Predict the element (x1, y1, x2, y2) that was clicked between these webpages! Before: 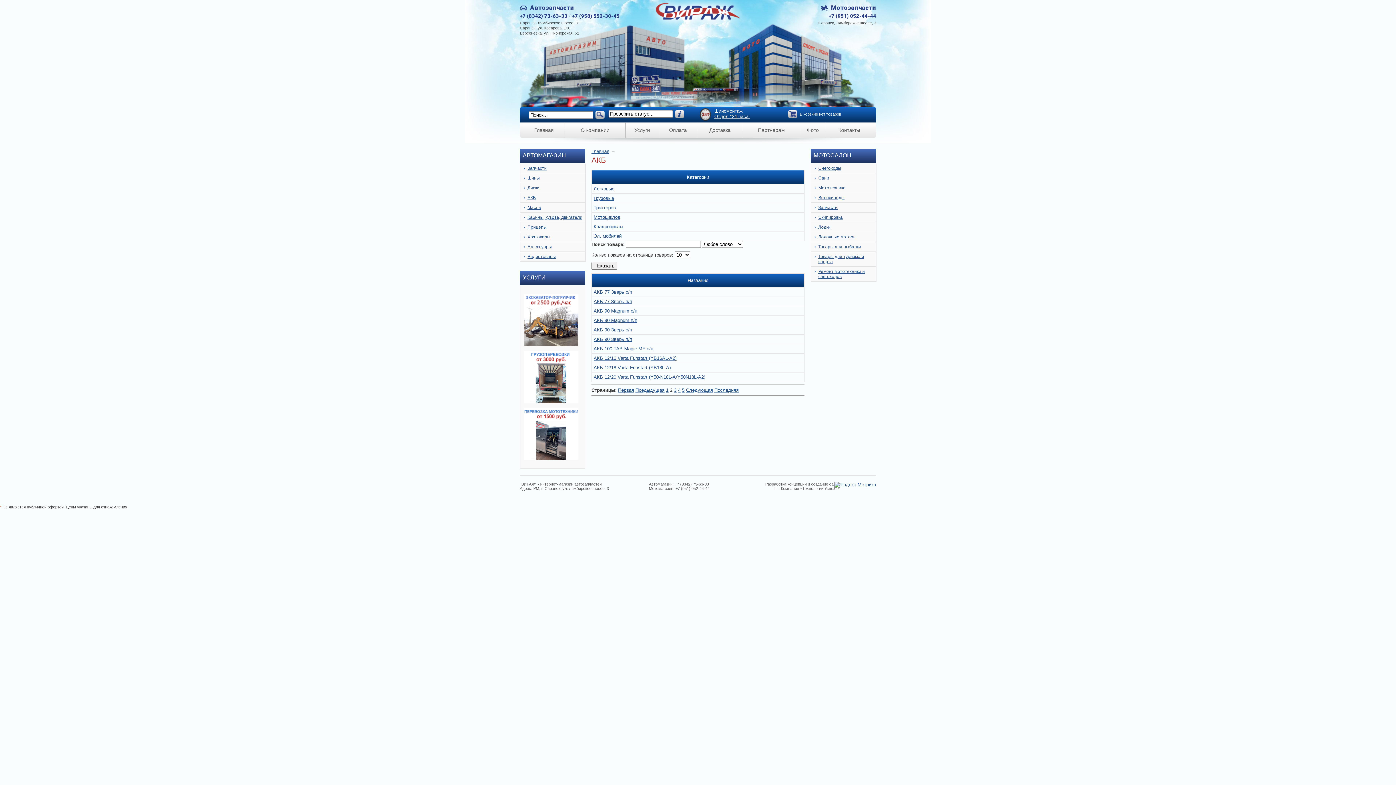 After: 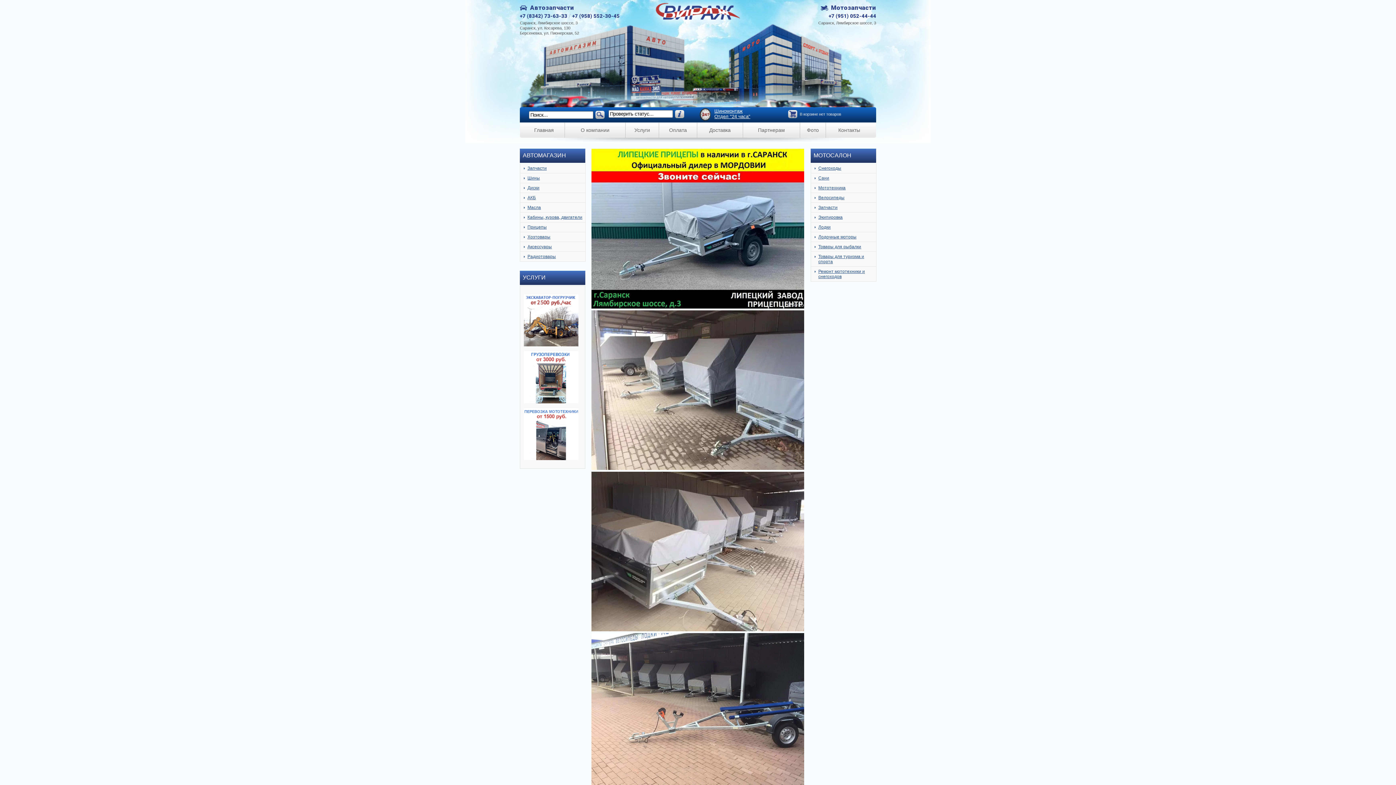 Action: bbox: (591, 148, 609, 154) label: Главная